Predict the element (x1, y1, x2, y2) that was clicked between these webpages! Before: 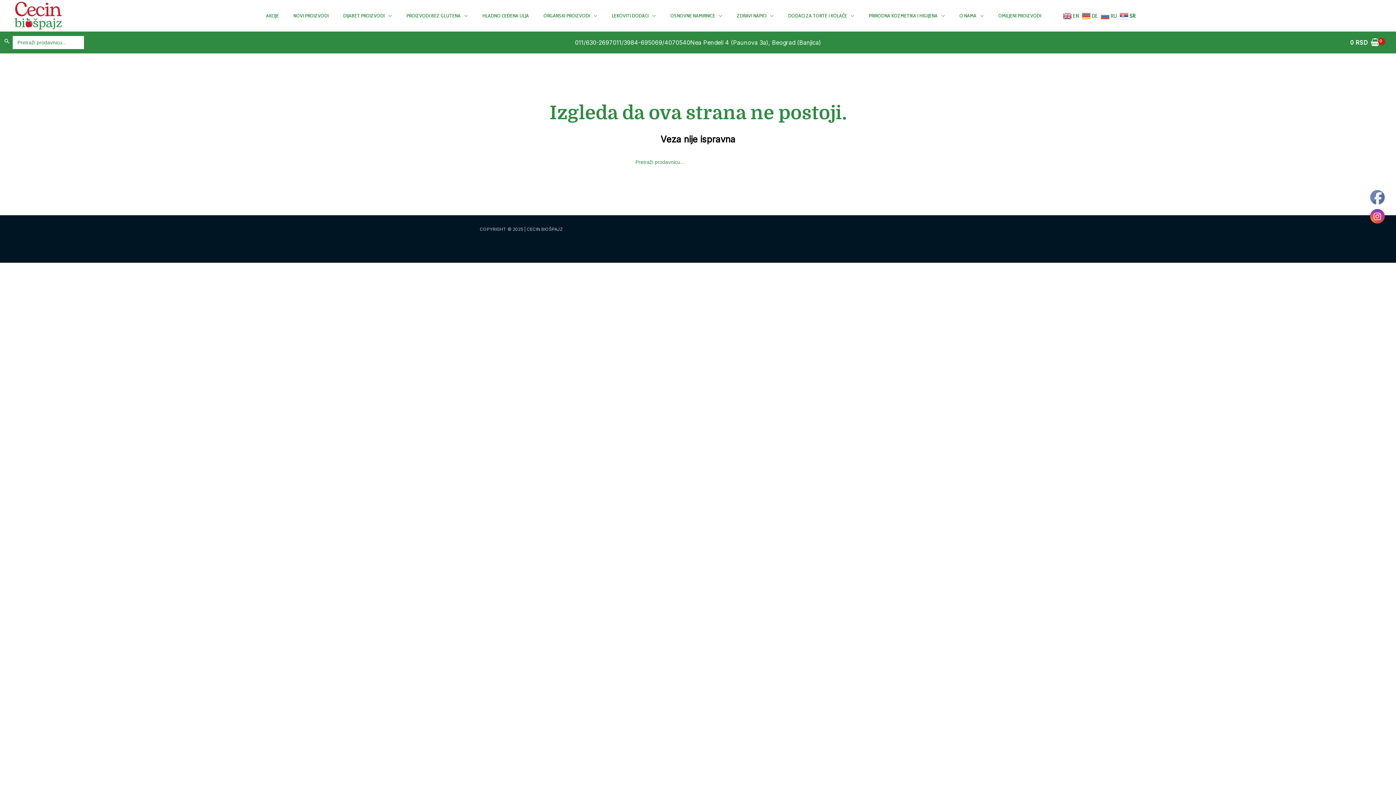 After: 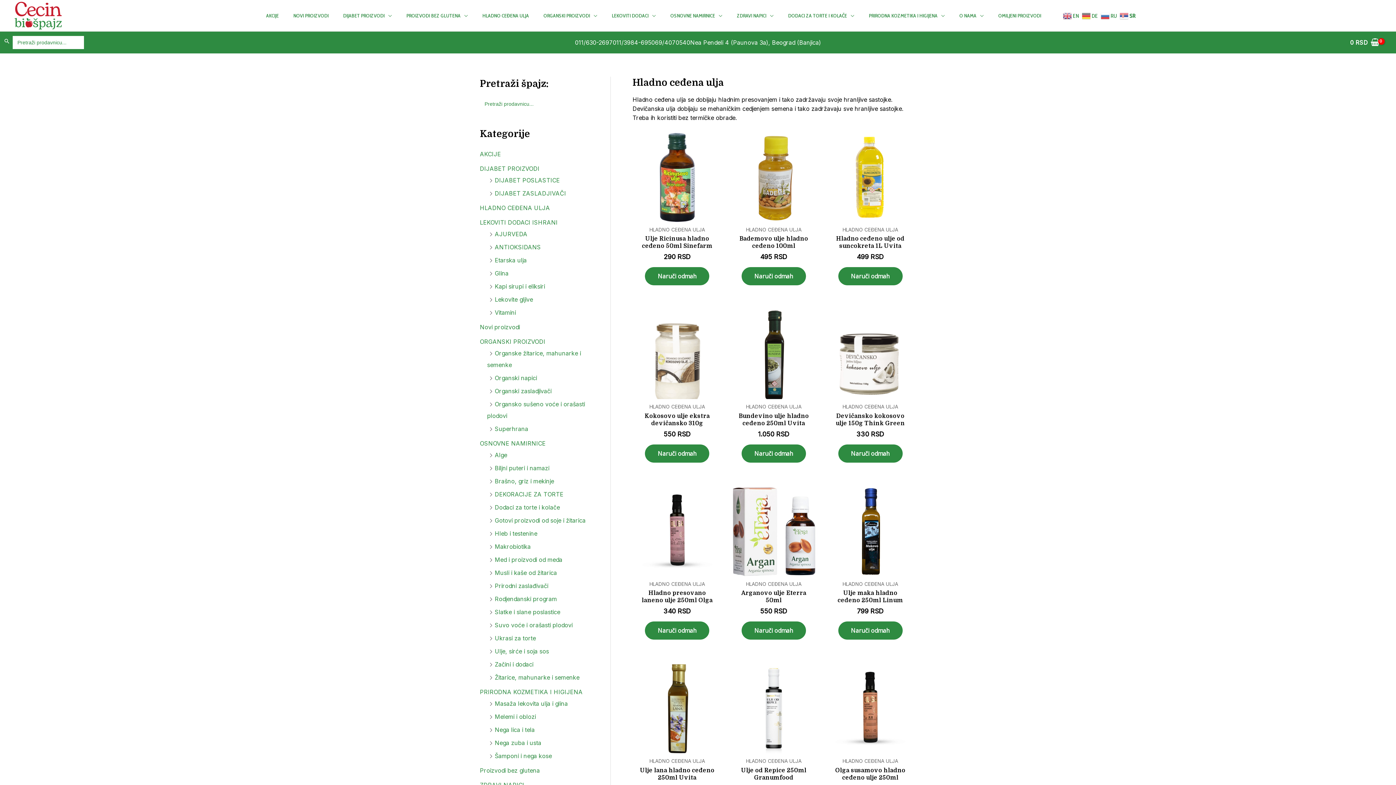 Action: label: HLADNO CEĐENA ULJA bbox: (475, 2, 536, 28)